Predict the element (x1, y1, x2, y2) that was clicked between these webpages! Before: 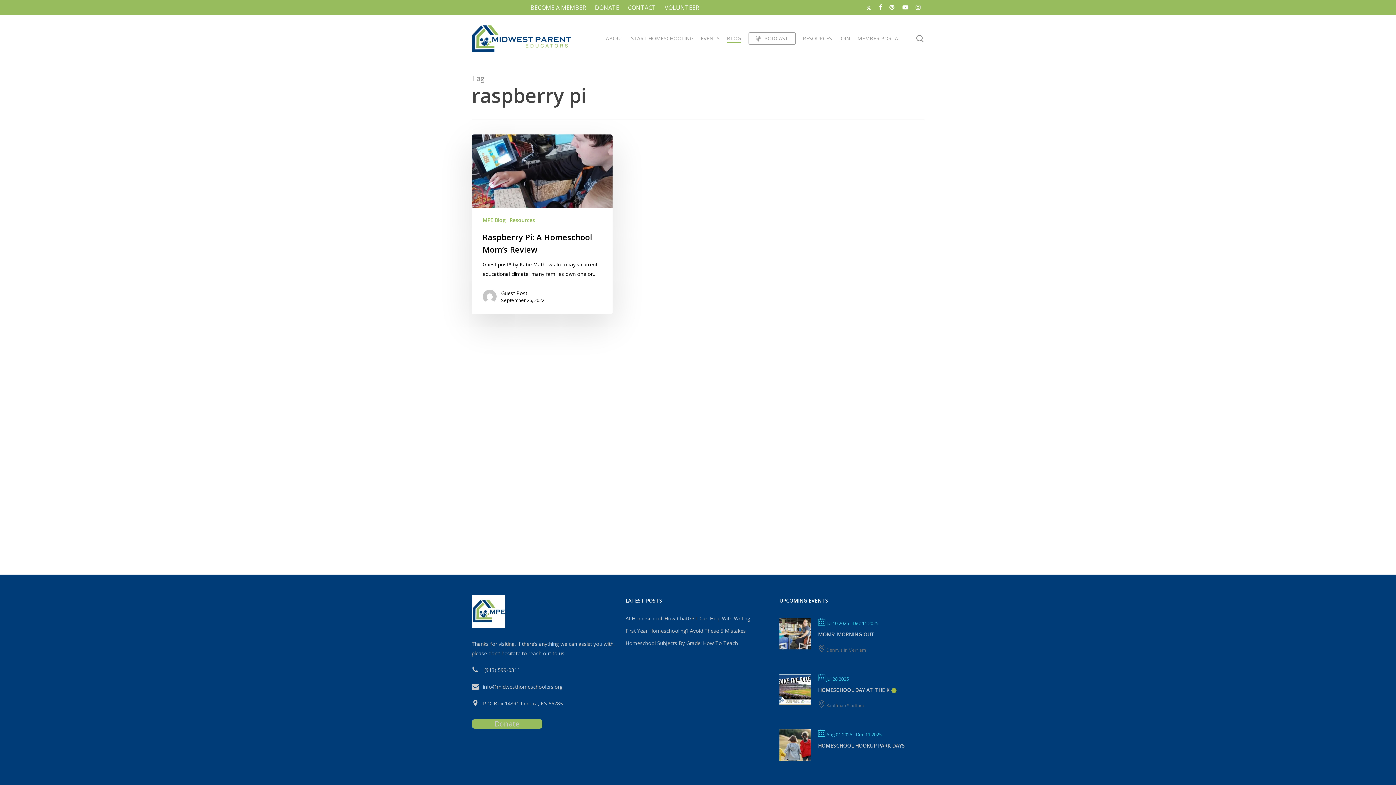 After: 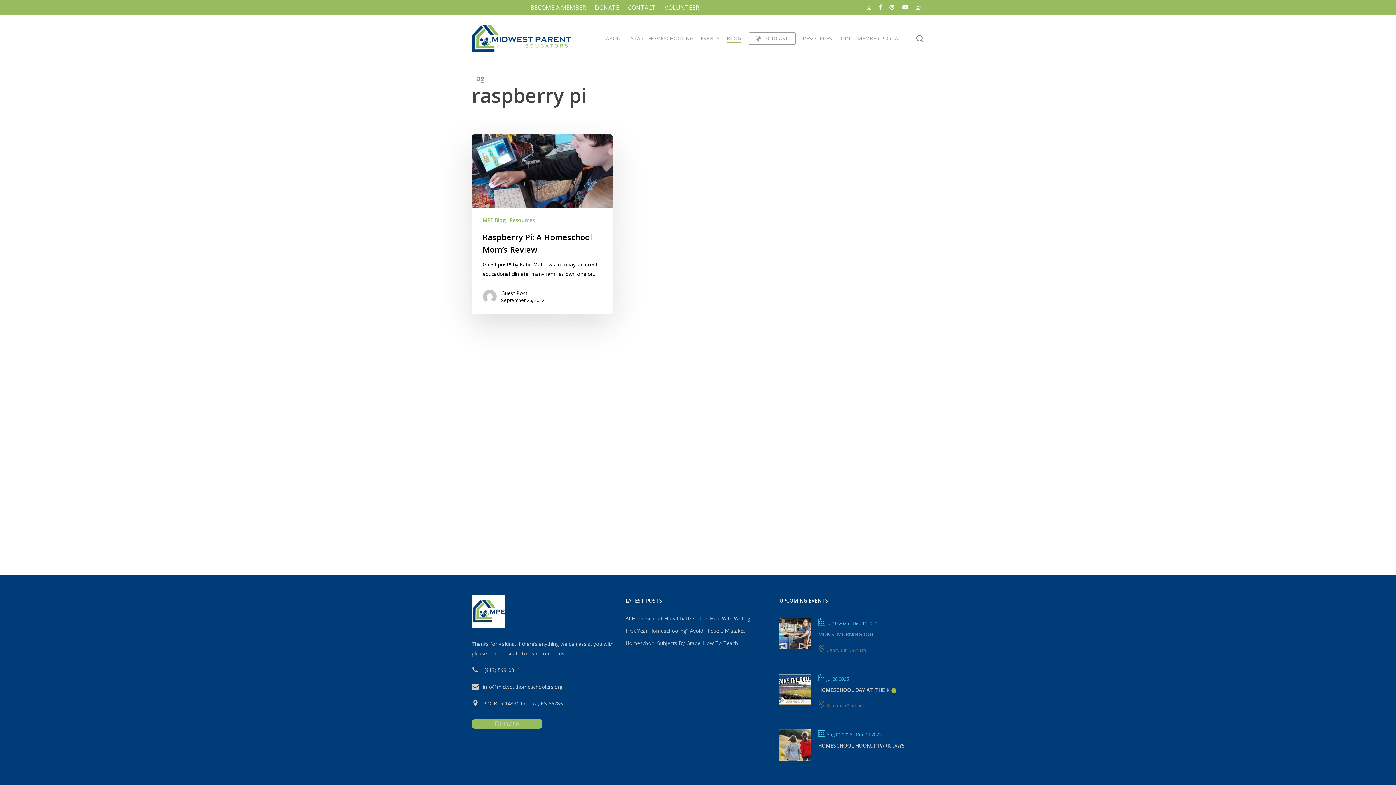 Action: label: MOMS’ MORNING OUT bbox: (818, 631, 874, 638)